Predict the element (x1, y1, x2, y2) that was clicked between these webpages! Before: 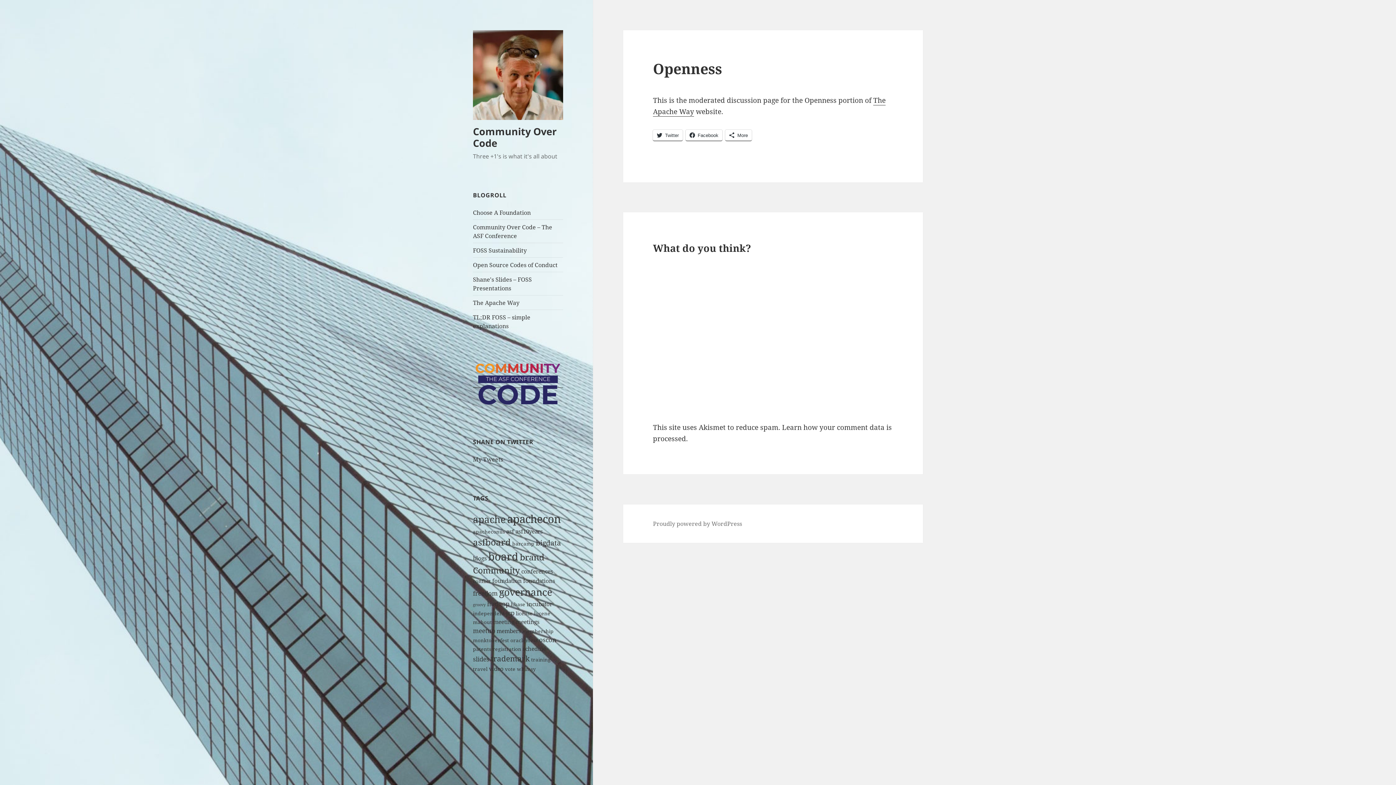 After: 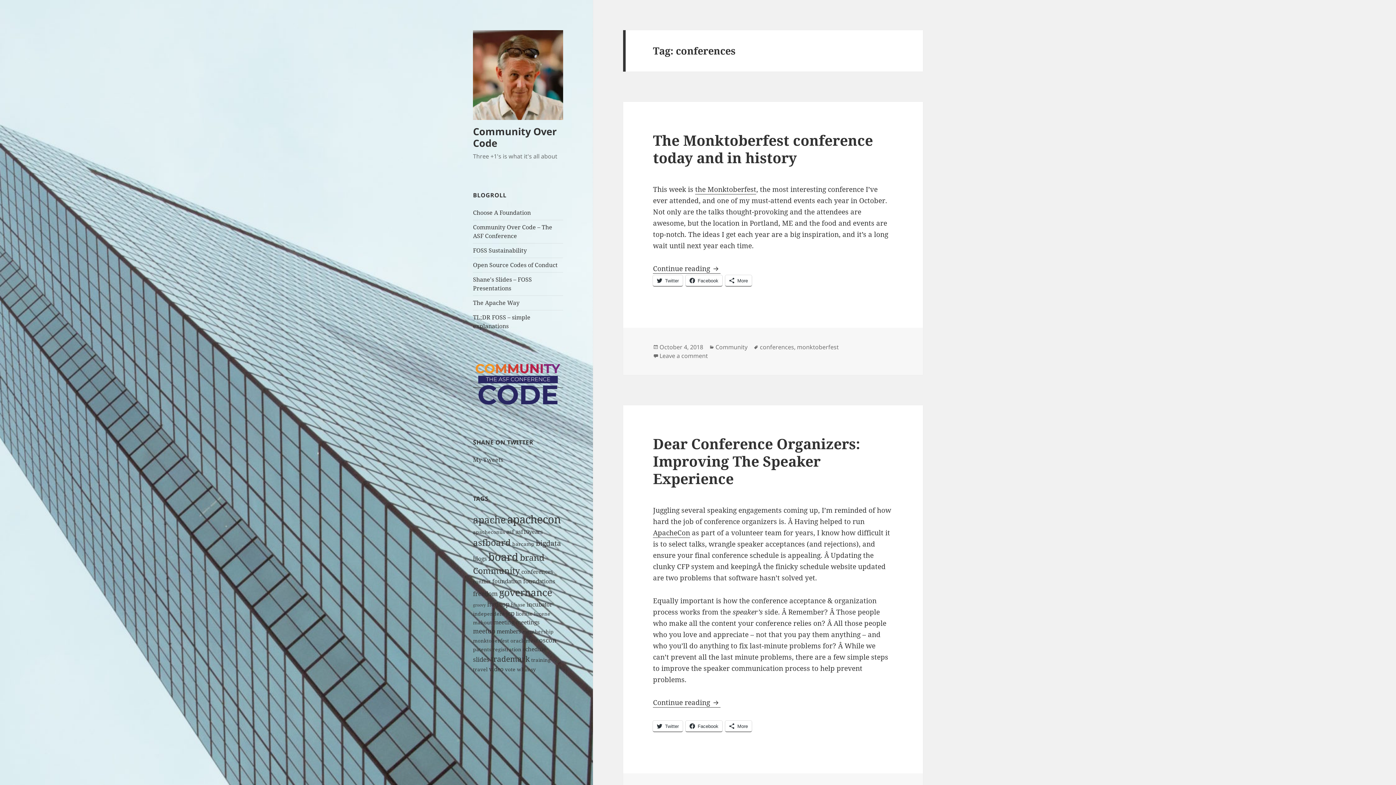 Action: bbox: (521, 567, 553, 575) label: conferences (3 items)